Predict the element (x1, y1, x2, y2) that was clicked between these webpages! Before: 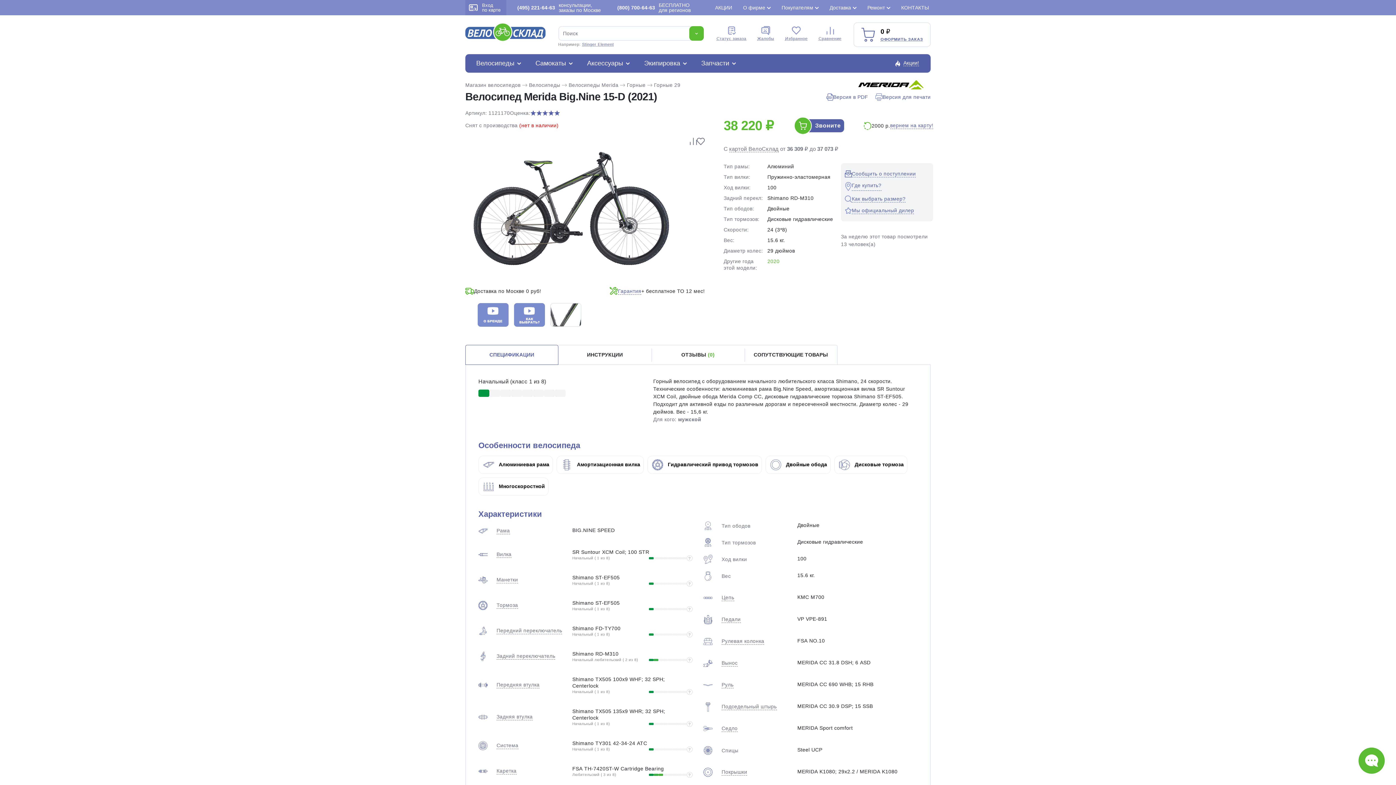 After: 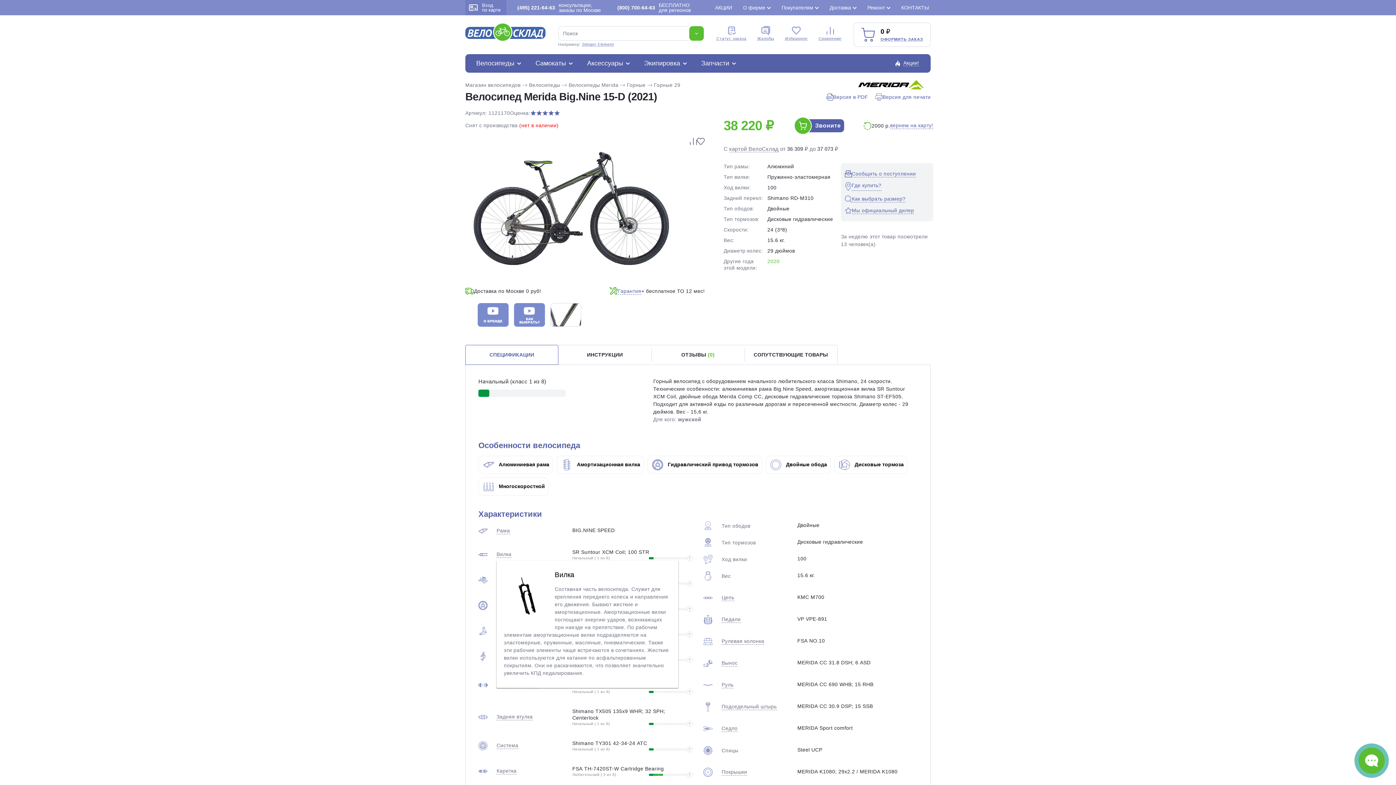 Action: bbox: (496, 551, 511, 558) label: Вилка